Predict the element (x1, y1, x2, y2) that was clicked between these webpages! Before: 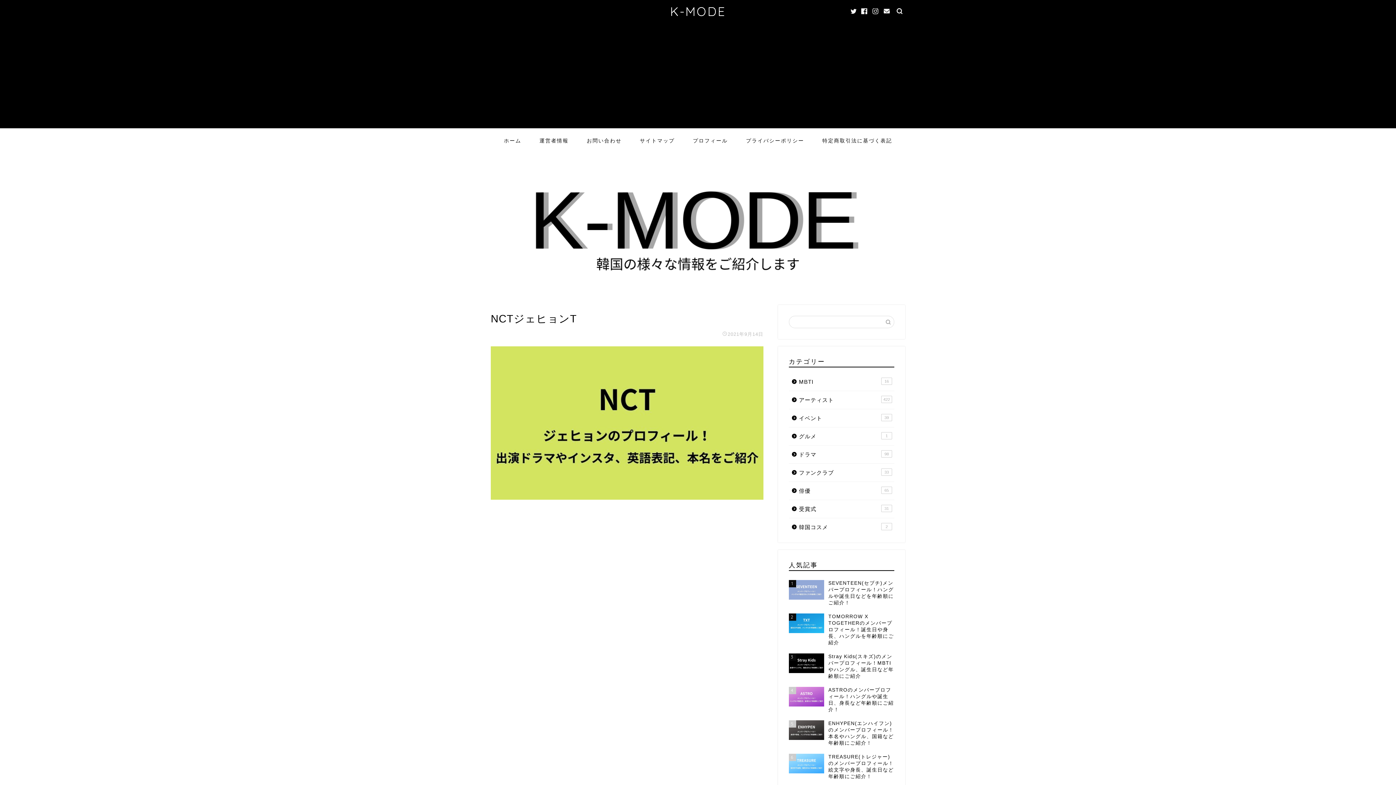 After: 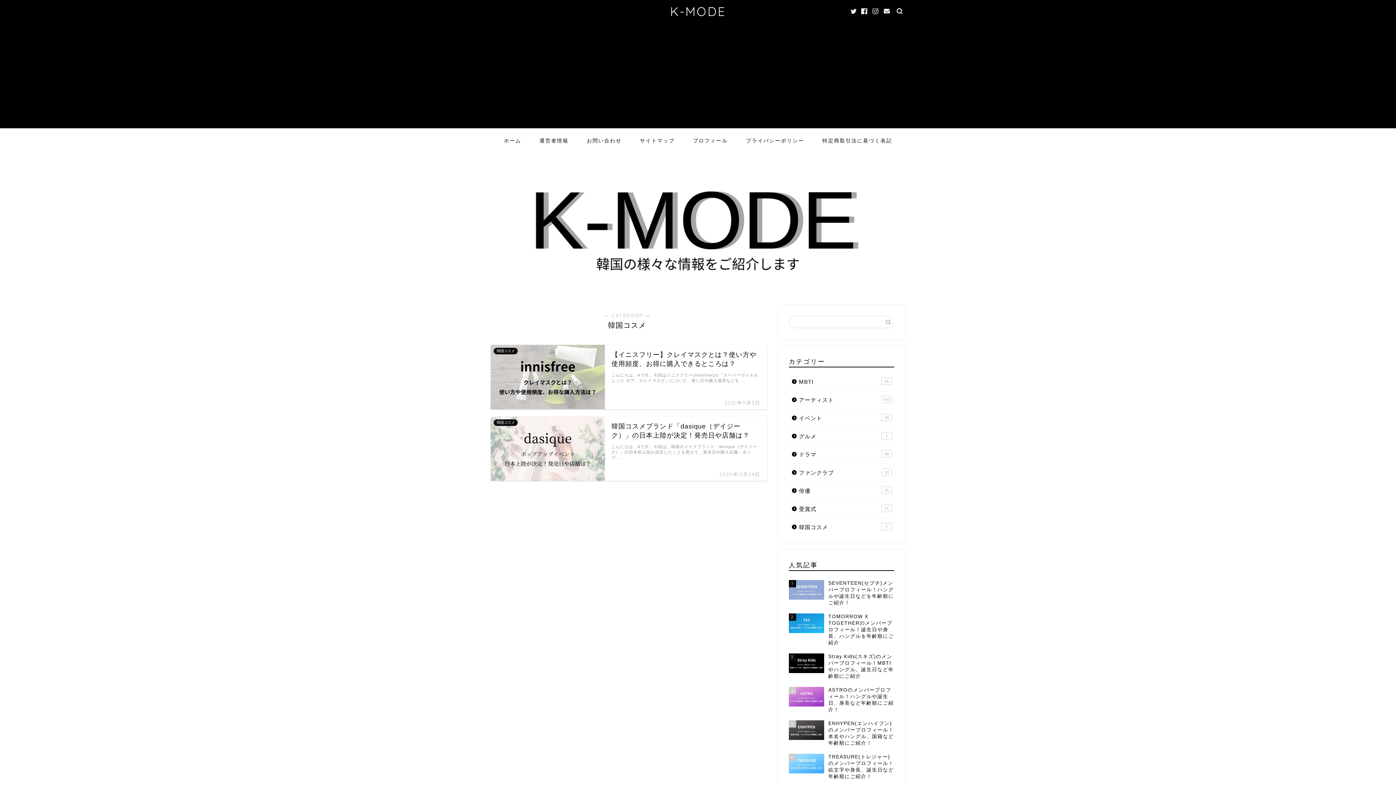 Action: bbox: (789, 518, 893, 532) label: 韓国コスメ
2